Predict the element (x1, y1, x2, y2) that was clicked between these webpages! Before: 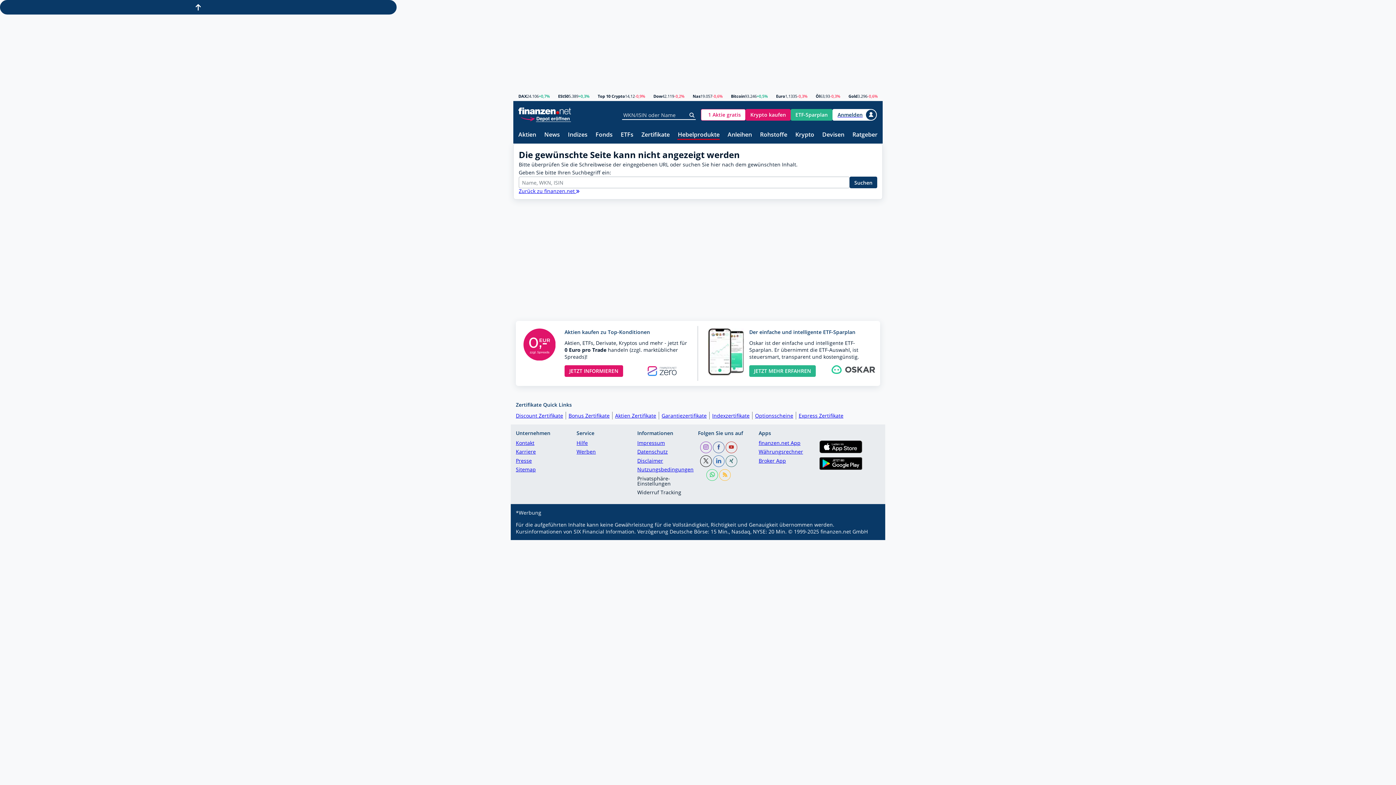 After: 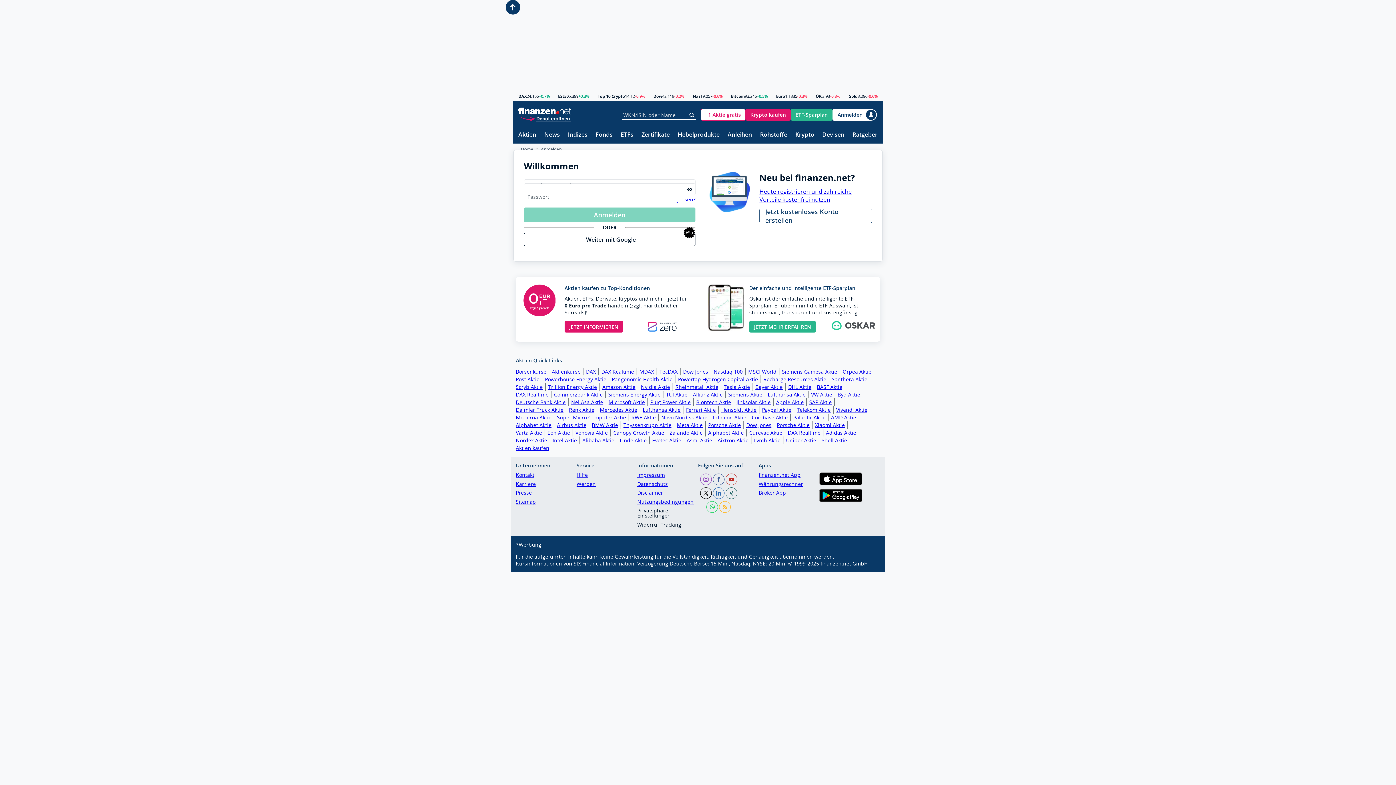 Action: label: Anmelden bbox: (832, 108, 877, 120)